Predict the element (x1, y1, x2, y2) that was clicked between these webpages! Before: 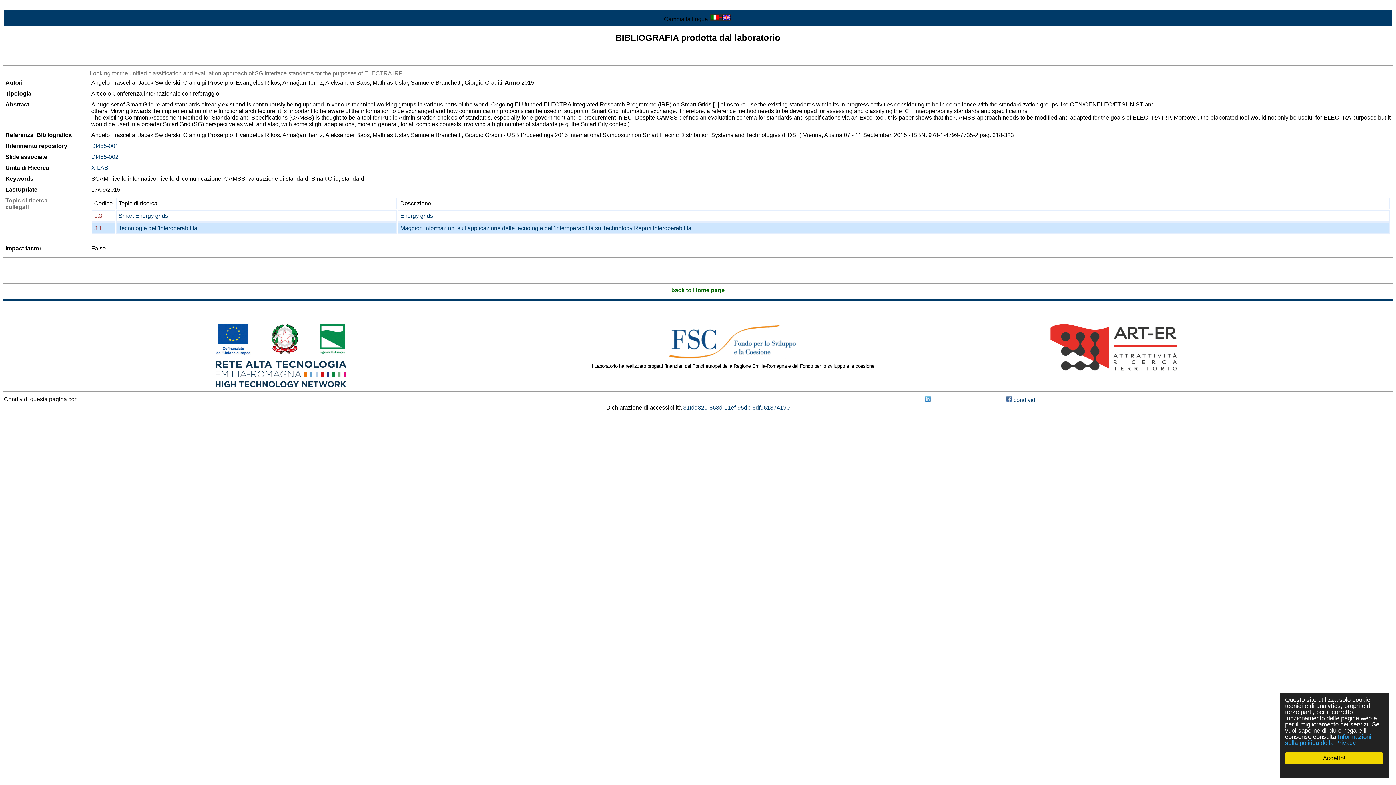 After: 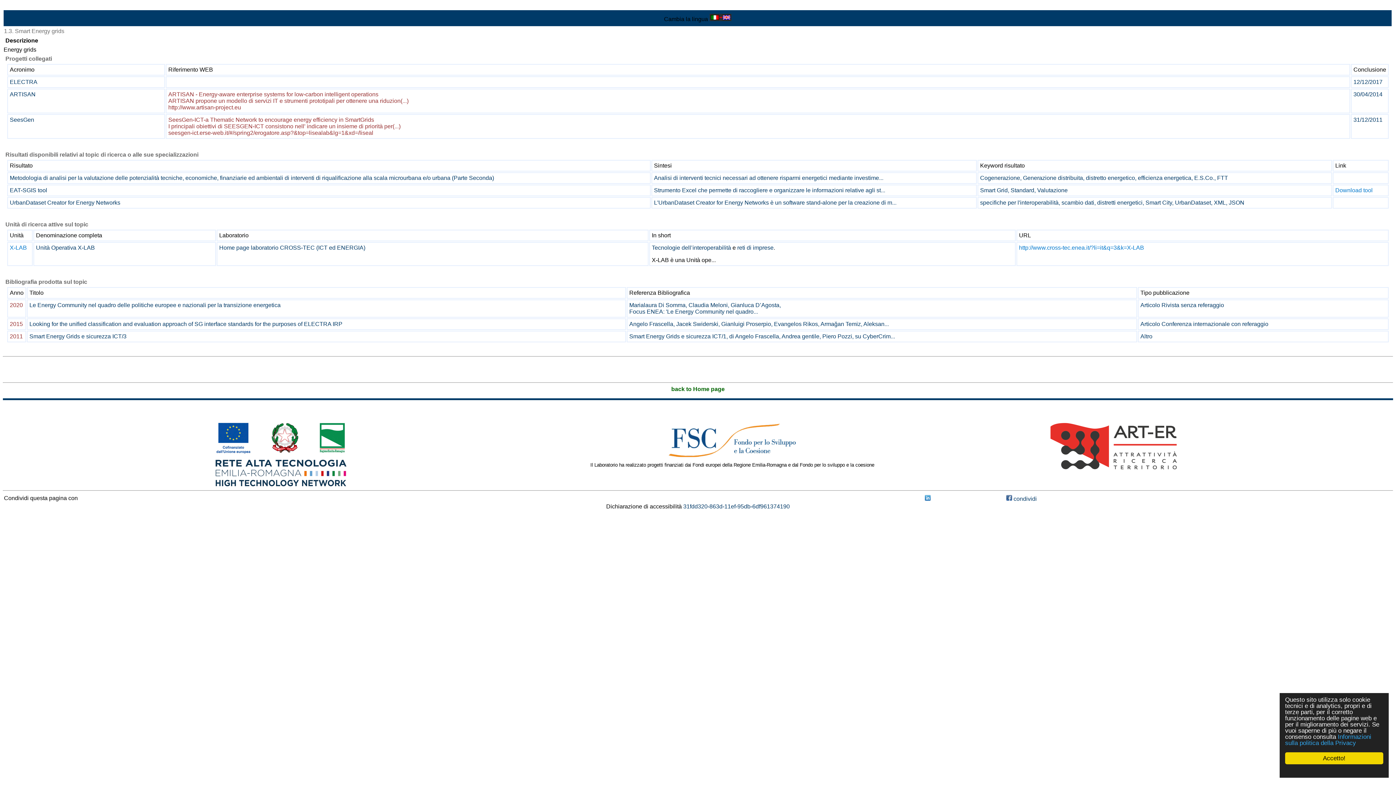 Action: label: 1.3 bbox: (94, 212, 102, 218)